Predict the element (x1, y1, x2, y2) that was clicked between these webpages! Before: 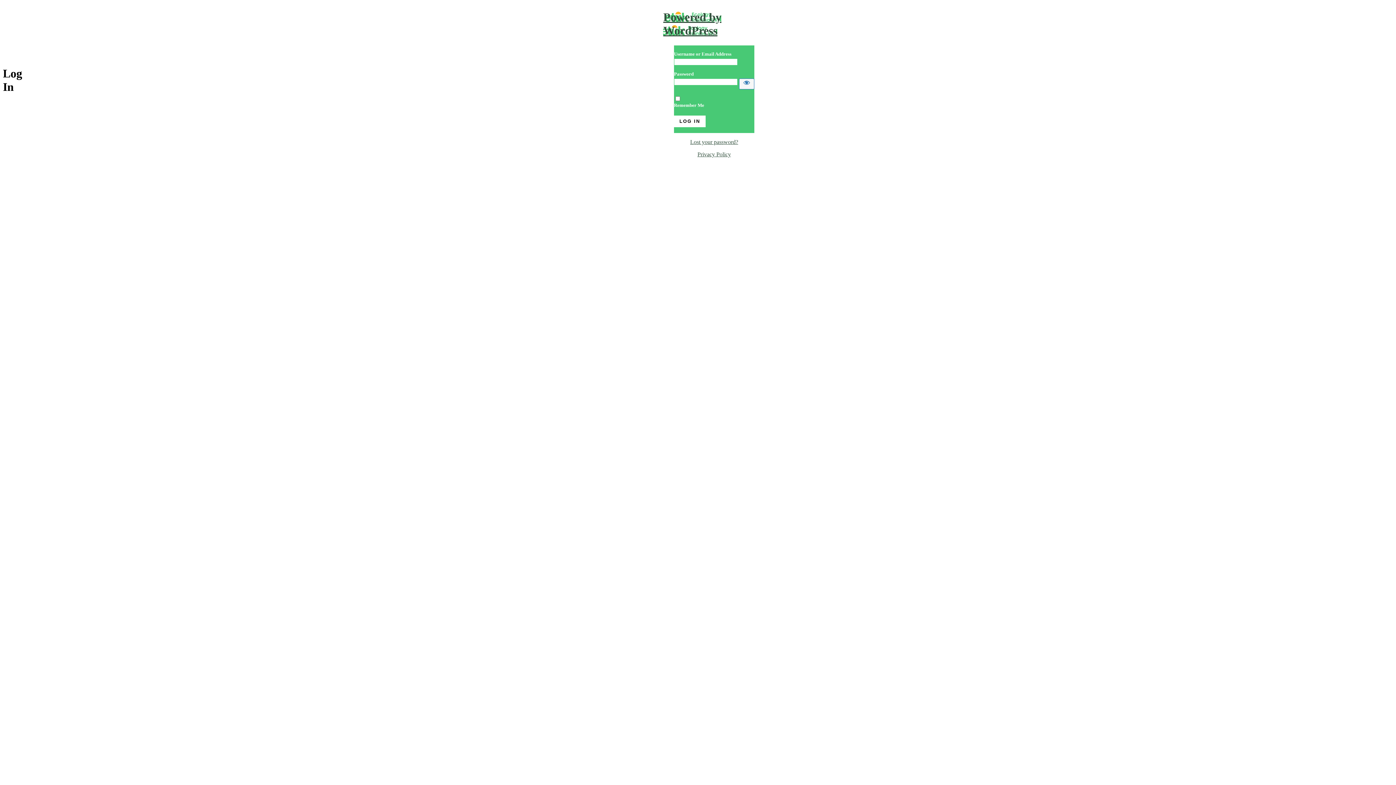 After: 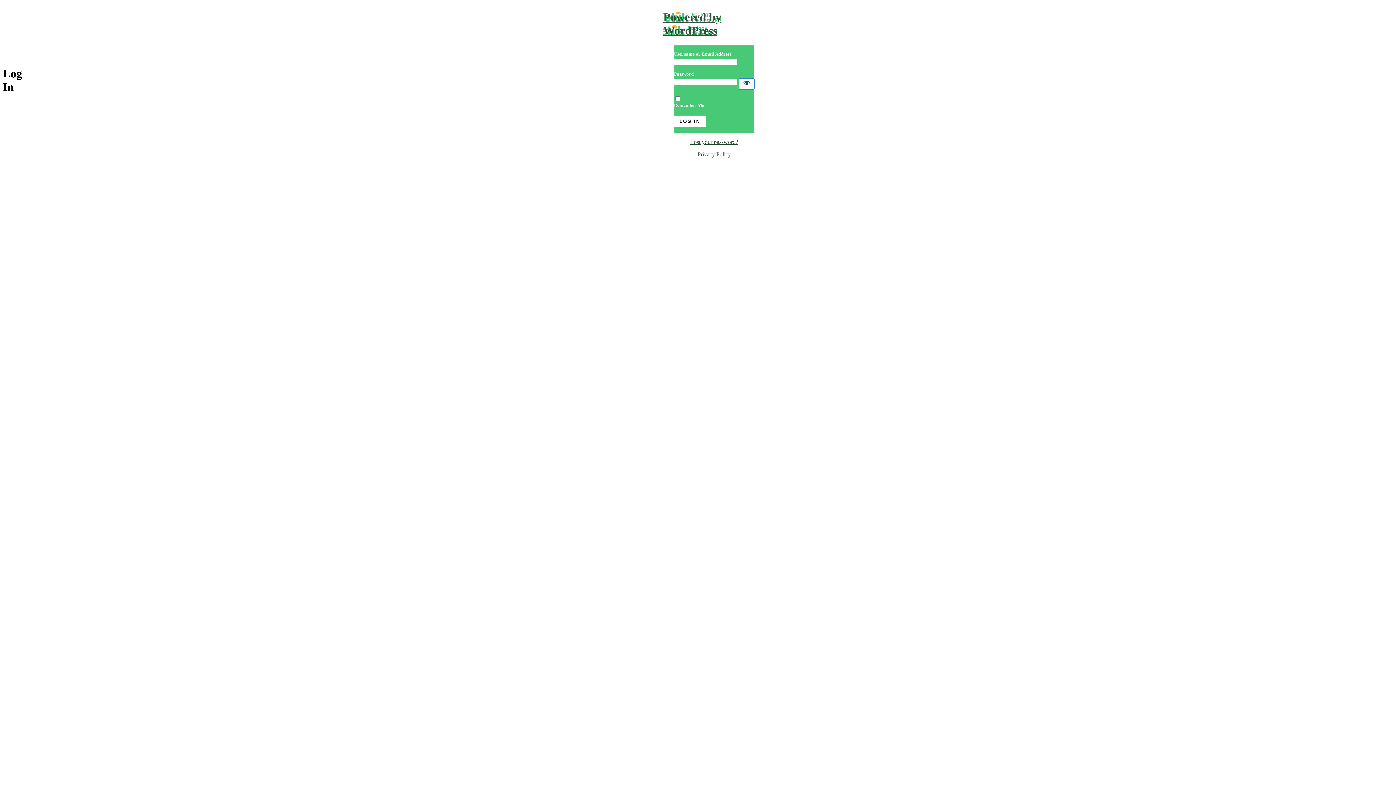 Action: label: Show password bbox: (739, 78, 754, 89)